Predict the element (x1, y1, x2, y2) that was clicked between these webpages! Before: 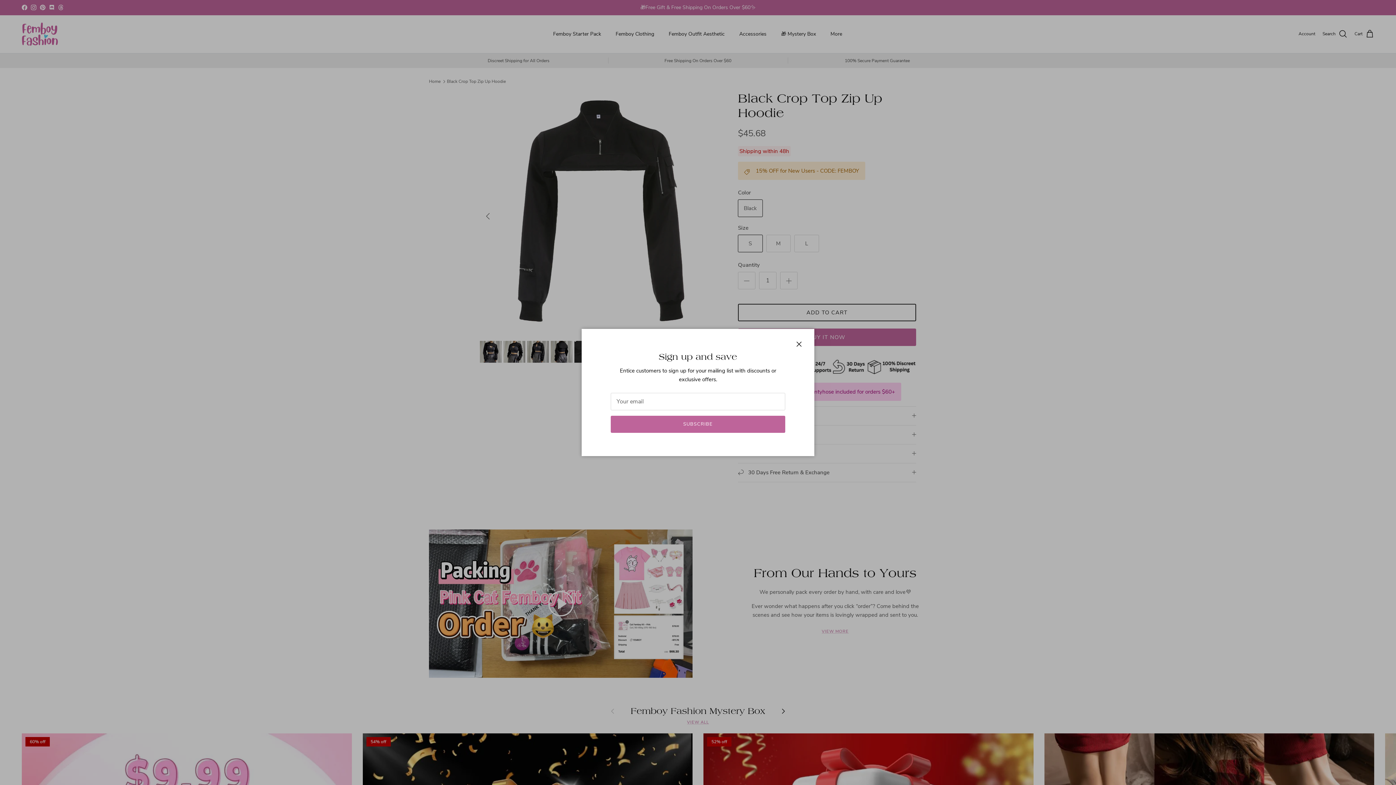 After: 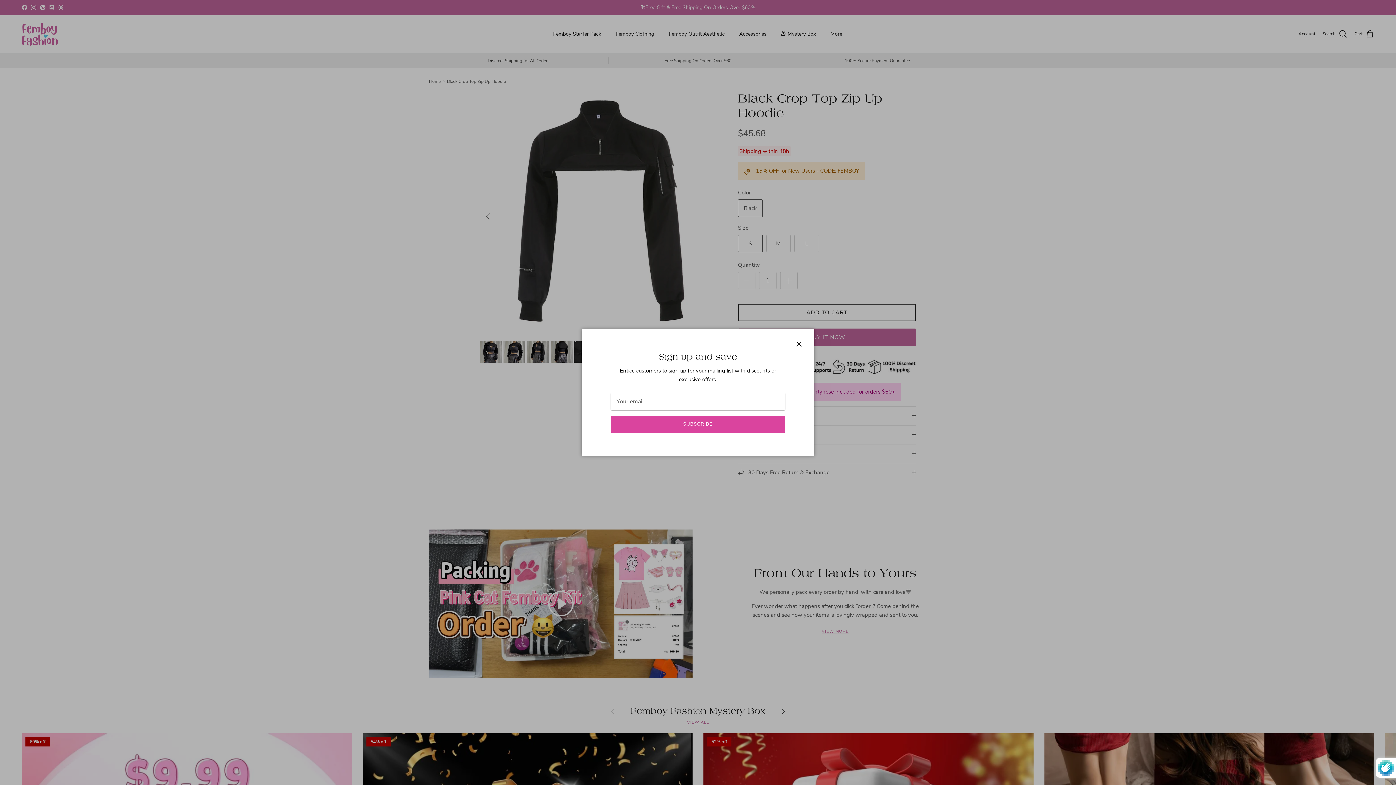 Action: bbox: (610, 415, 785, 433) label: SUBSCRIBE